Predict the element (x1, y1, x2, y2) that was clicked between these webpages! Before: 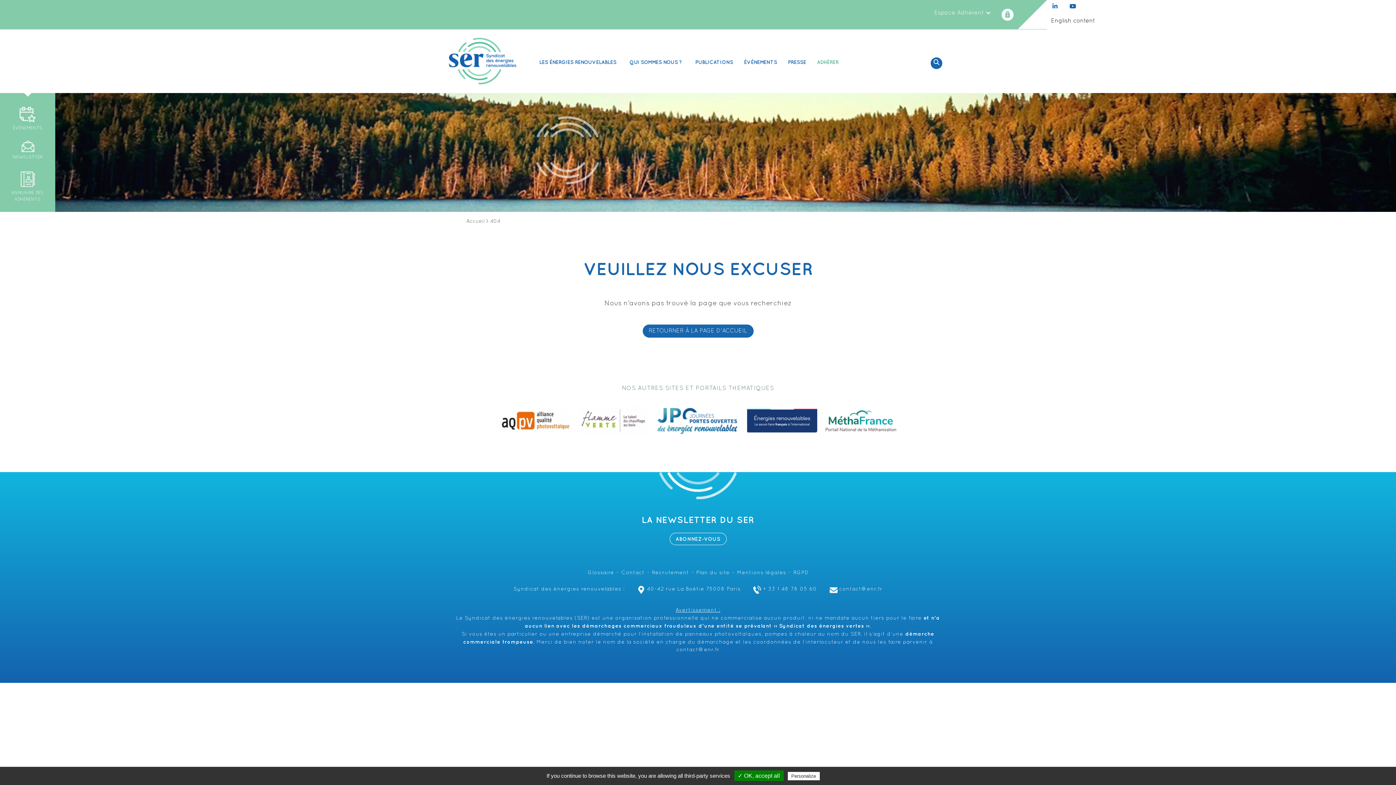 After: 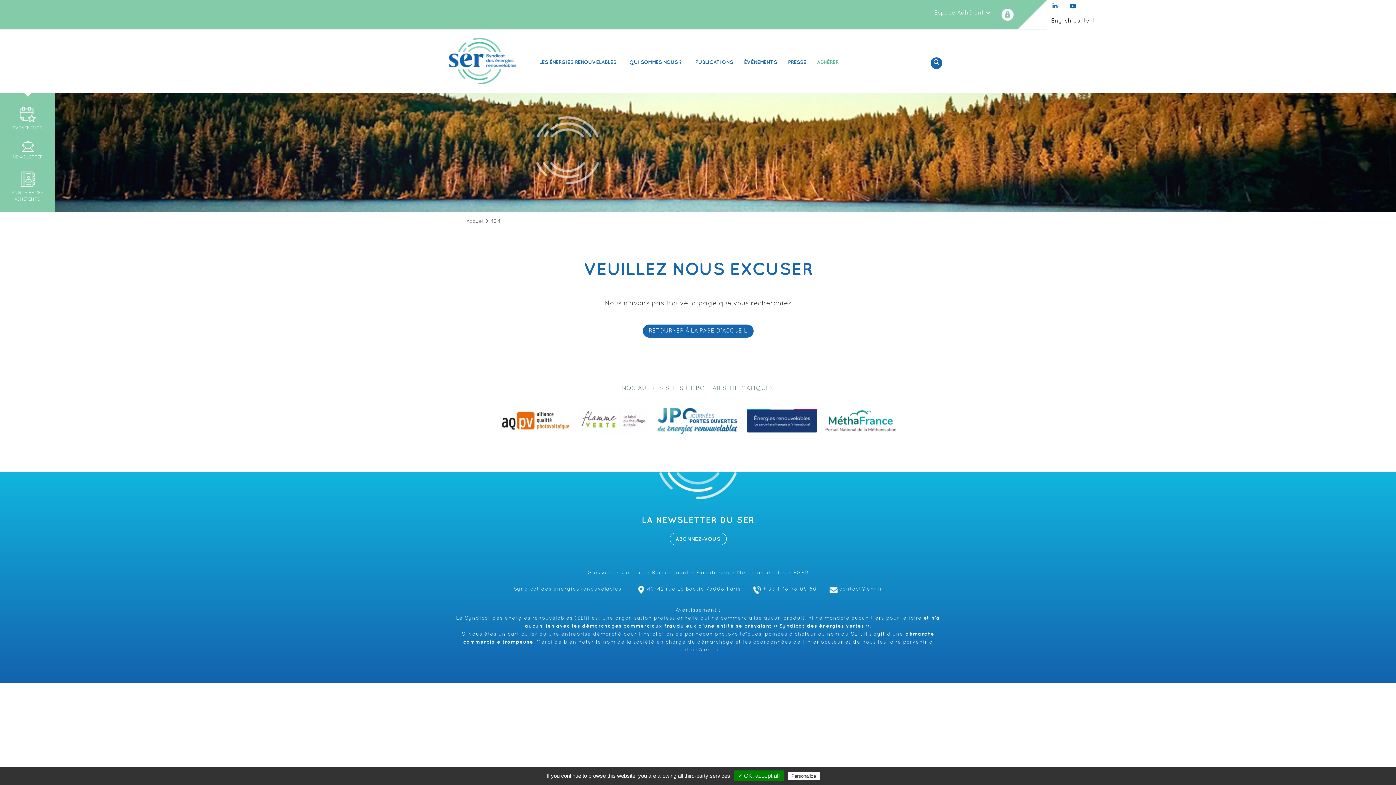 Action: bbox: (747, 418, 817, 423)